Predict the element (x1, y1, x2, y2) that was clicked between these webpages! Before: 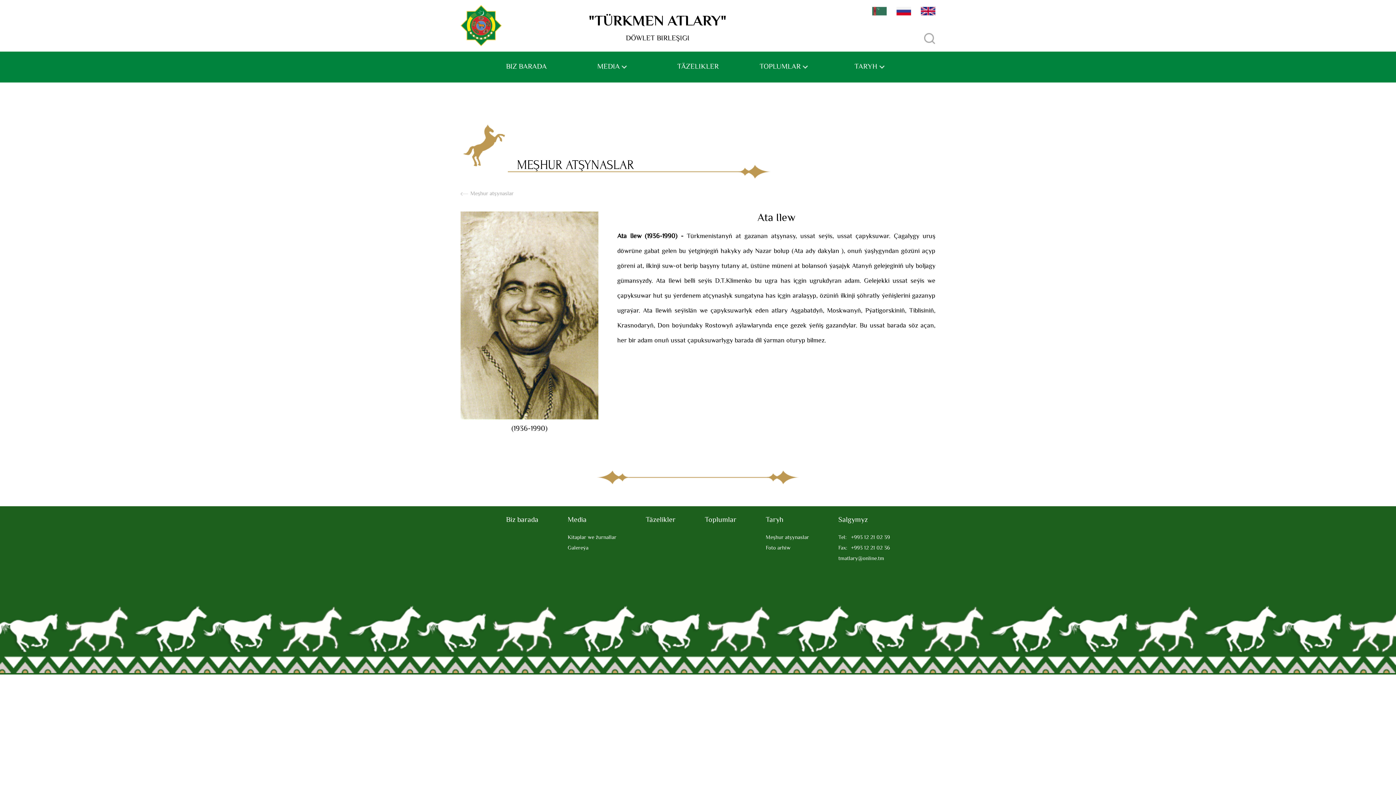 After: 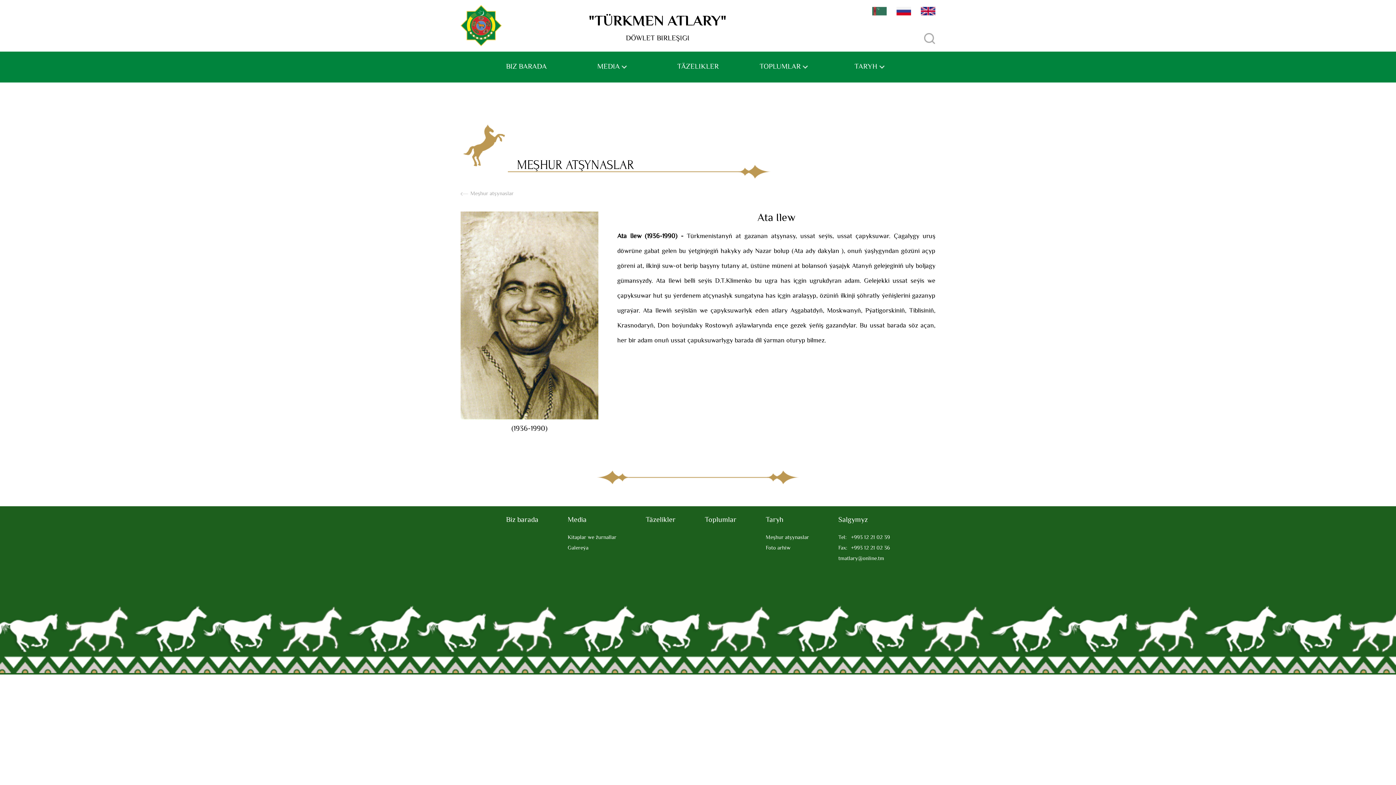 Action: bbox: (838, 534, 890, 541) label: Tel:+993 12 21 02 39